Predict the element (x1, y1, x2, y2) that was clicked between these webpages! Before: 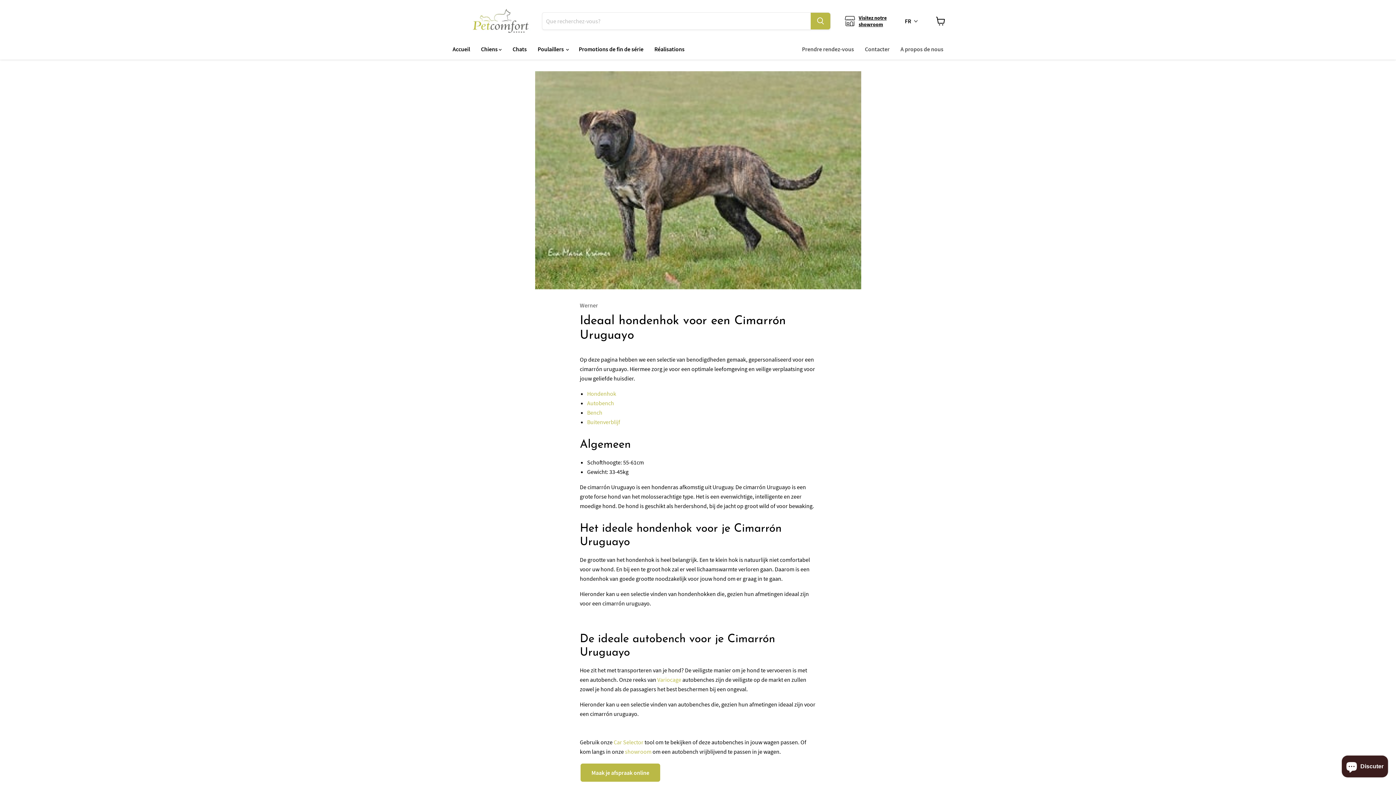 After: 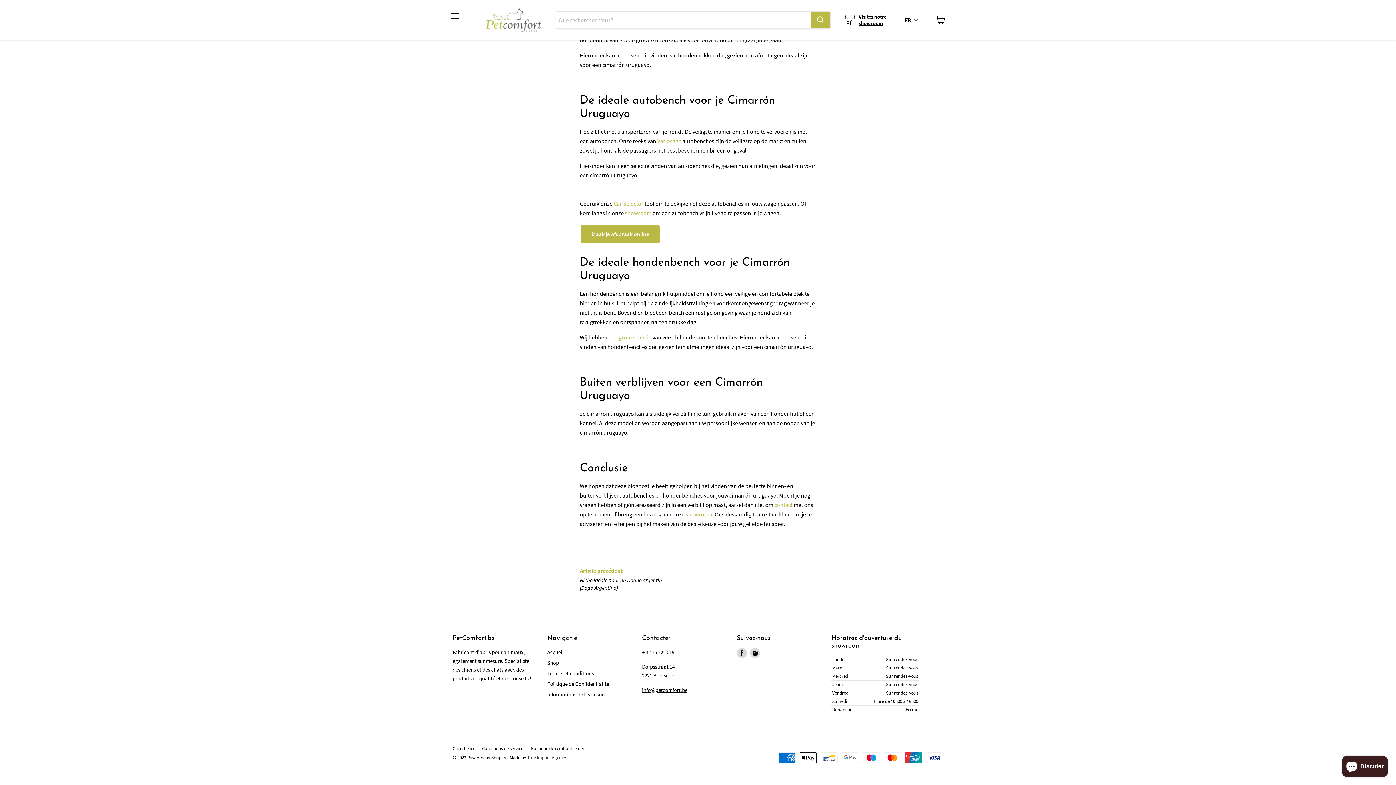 Action: bbox: (587, 418, 620, 425) label: Buitenverblijf